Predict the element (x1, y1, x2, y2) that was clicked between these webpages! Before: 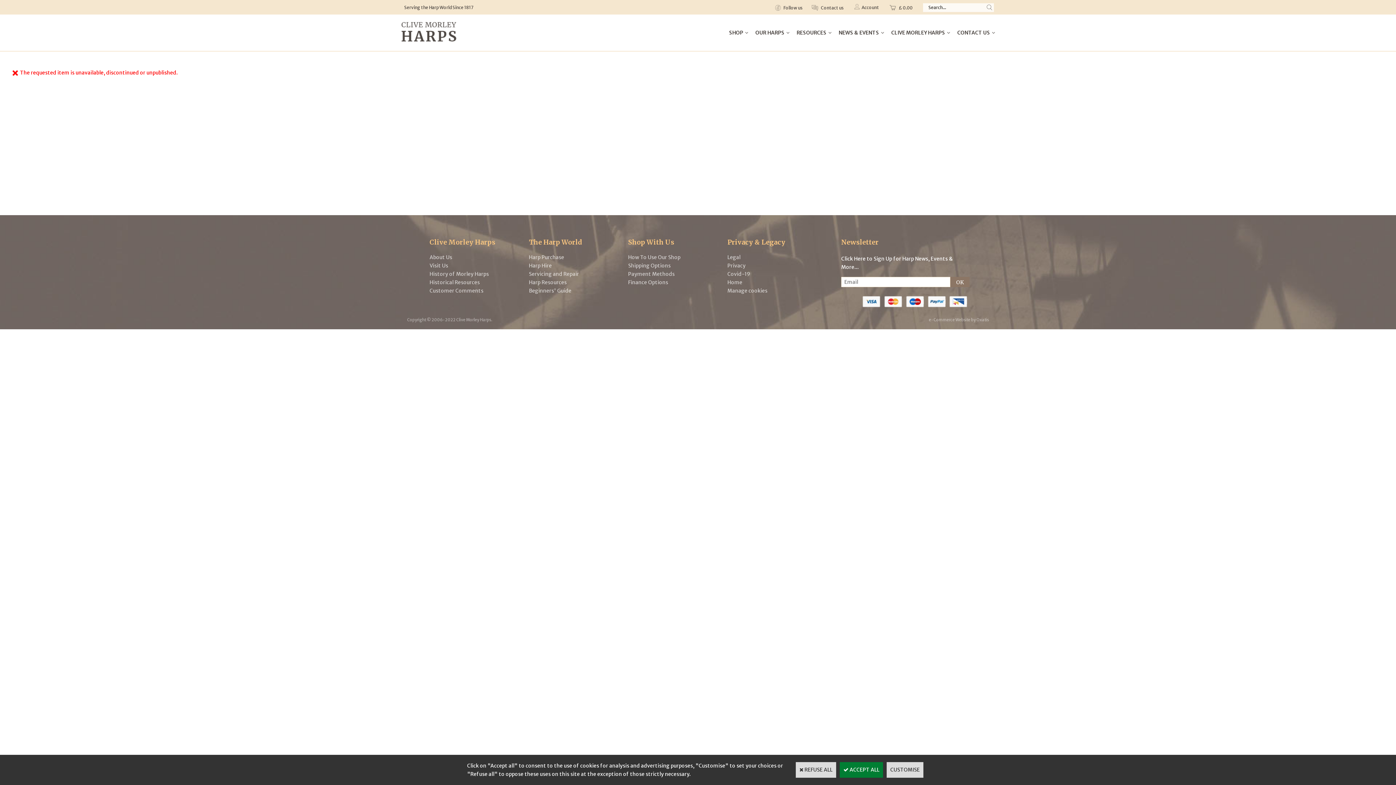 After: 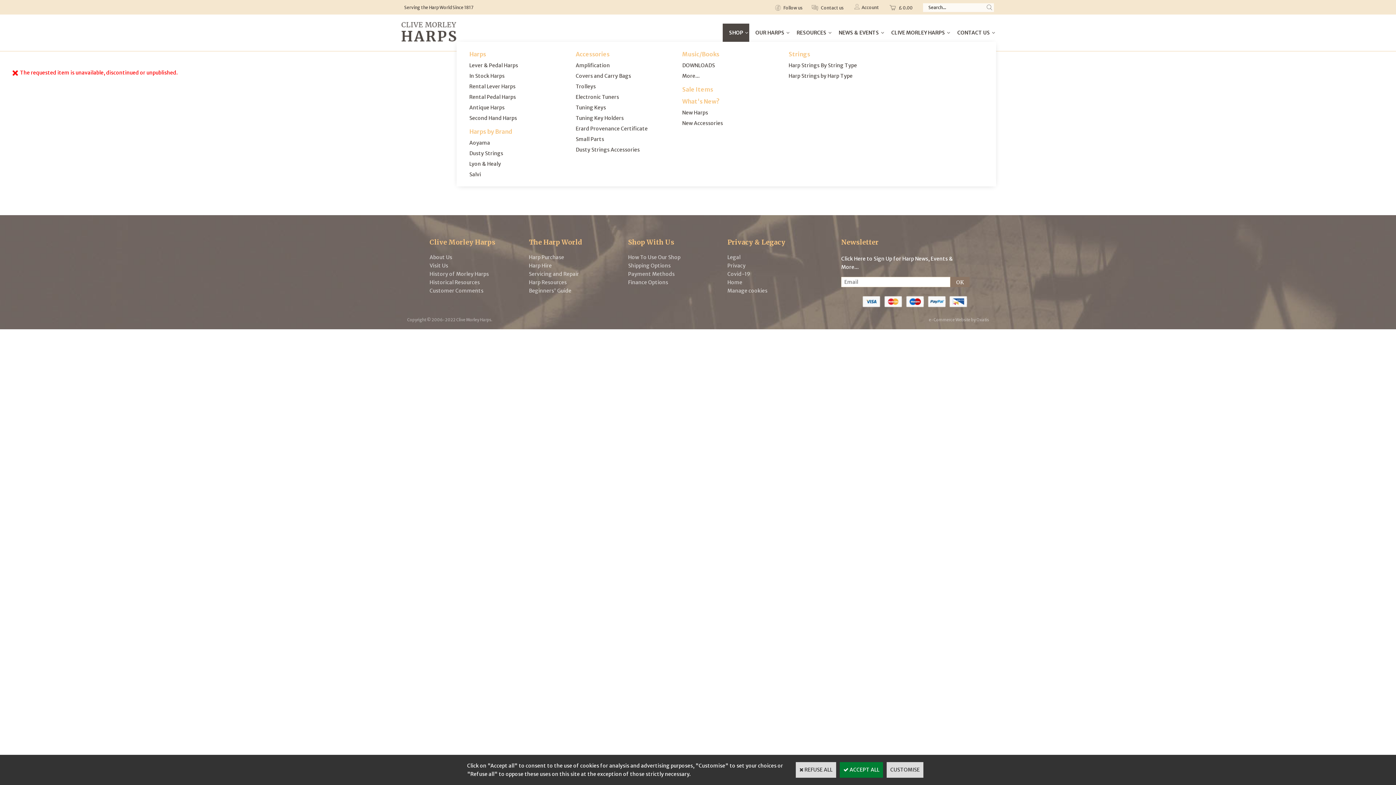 Action: bbox: (723, 23, 749, 41) label: SHOP